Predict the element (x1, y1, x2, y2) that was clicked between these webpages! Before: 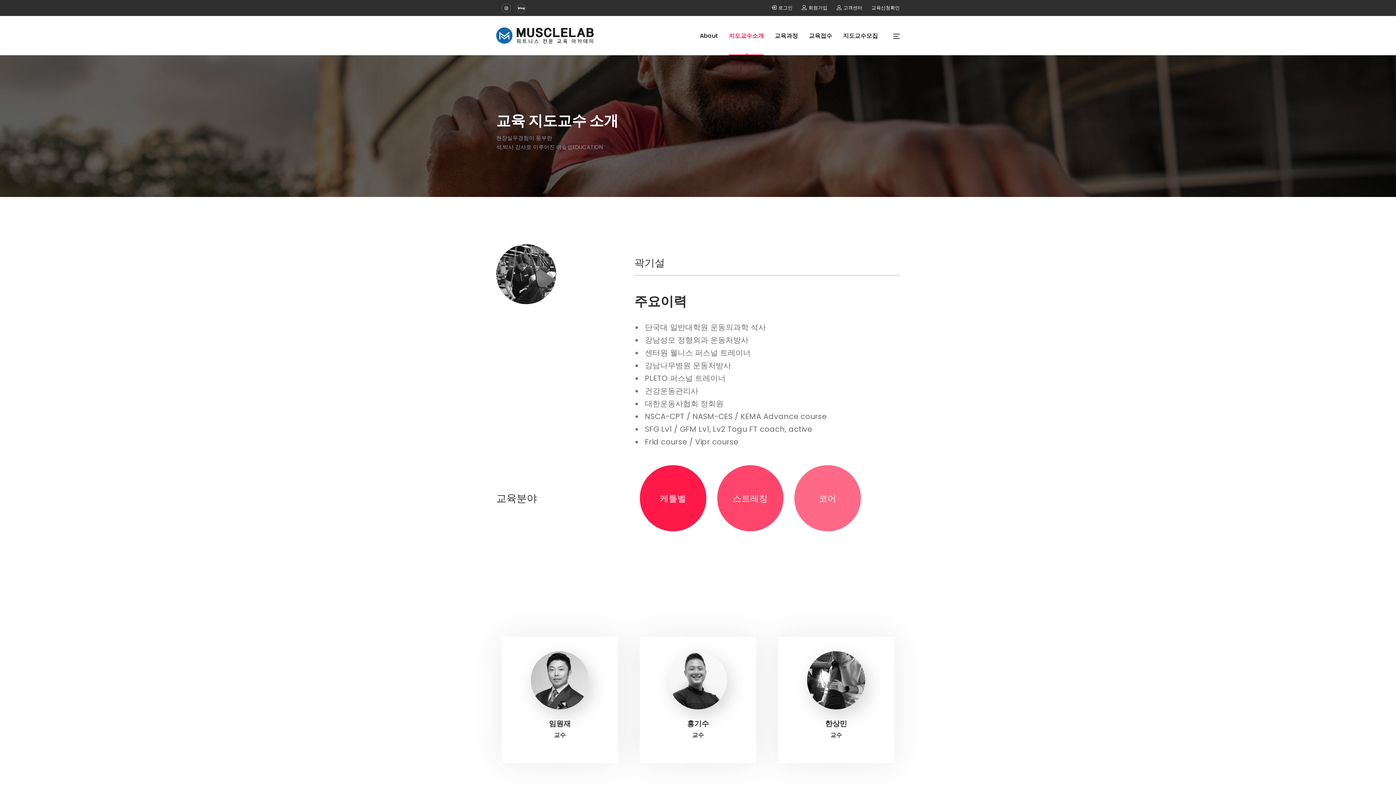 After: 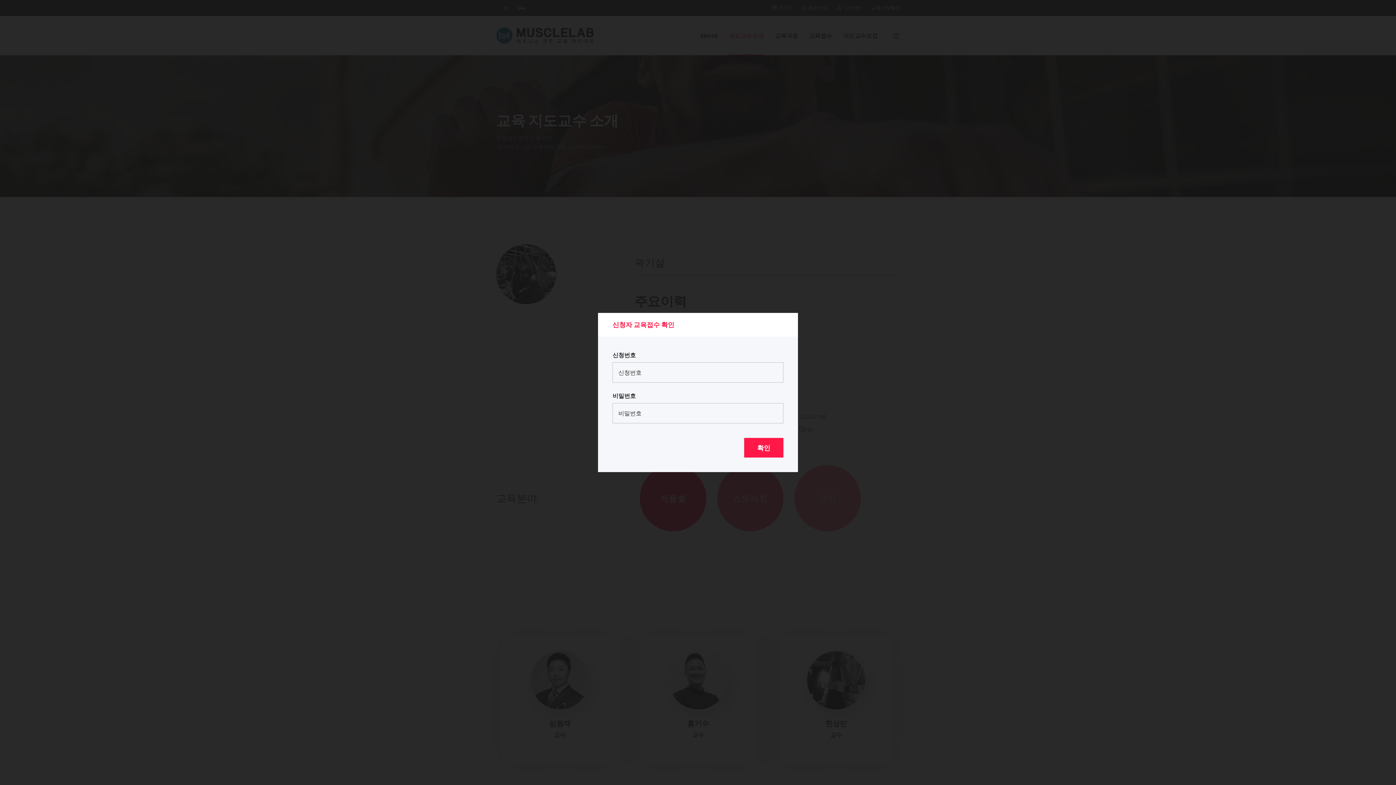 Action: label: 교육신청확인 bbox: (871, 4, 900, 11)